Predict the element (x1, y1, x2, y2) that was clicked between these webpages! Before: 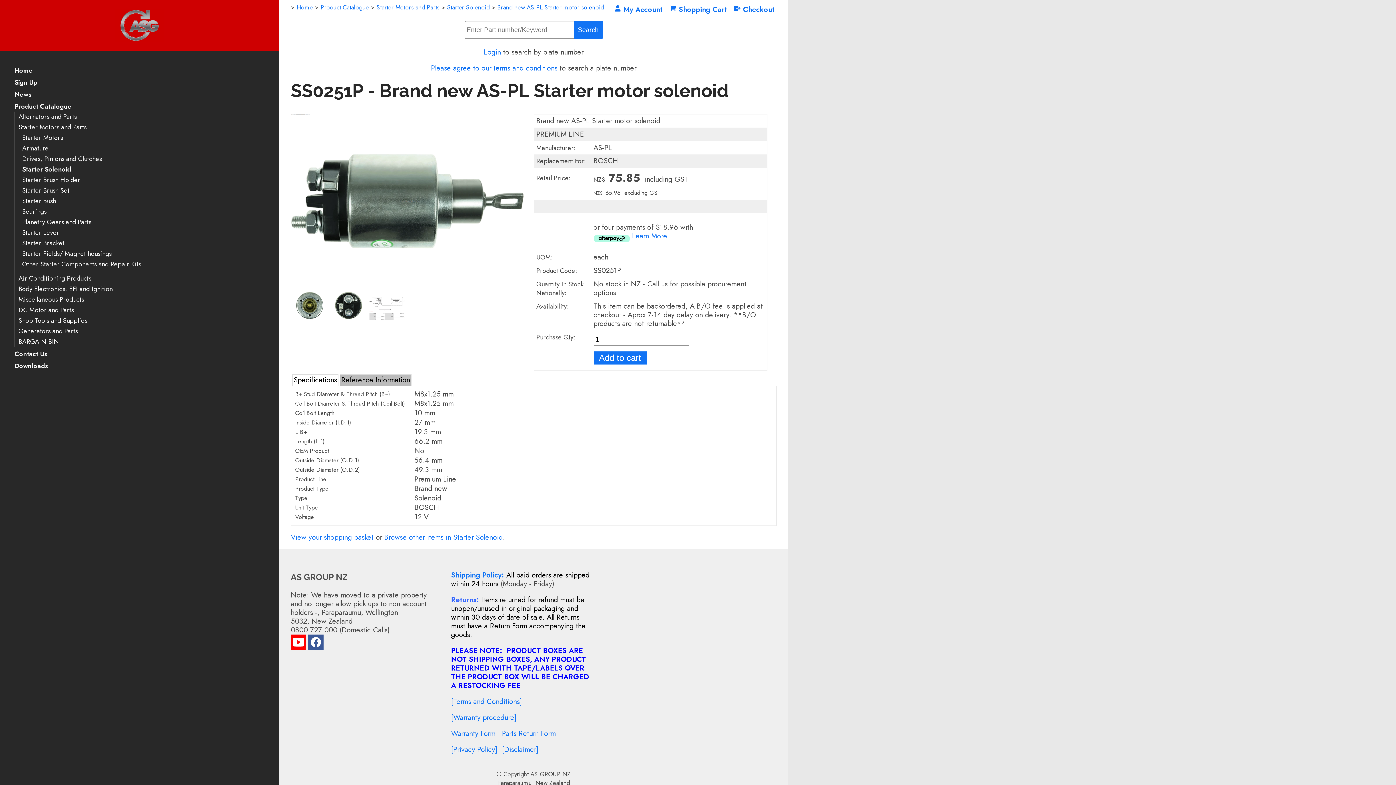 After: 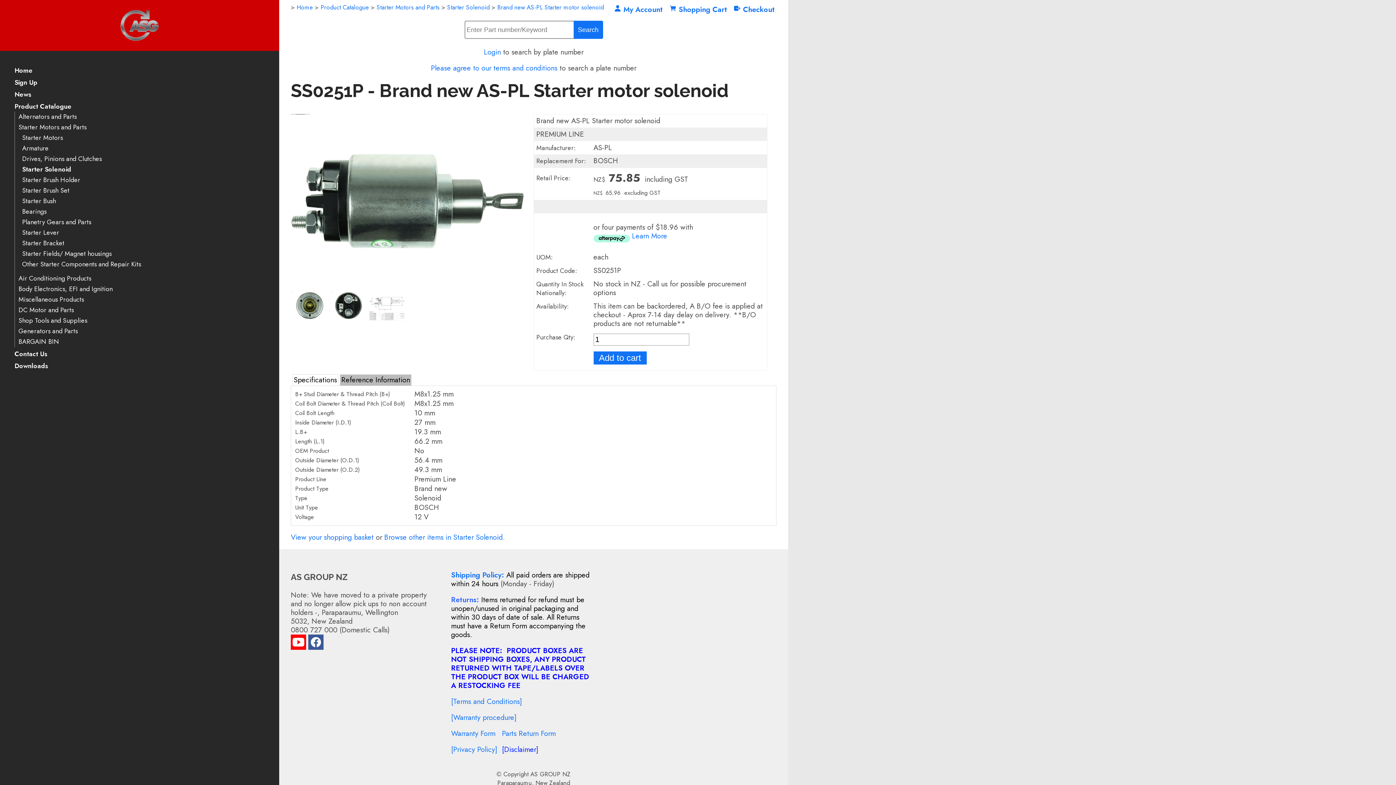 Action: bbox: (502, 744, 538, 755) label: [Disclaimer]